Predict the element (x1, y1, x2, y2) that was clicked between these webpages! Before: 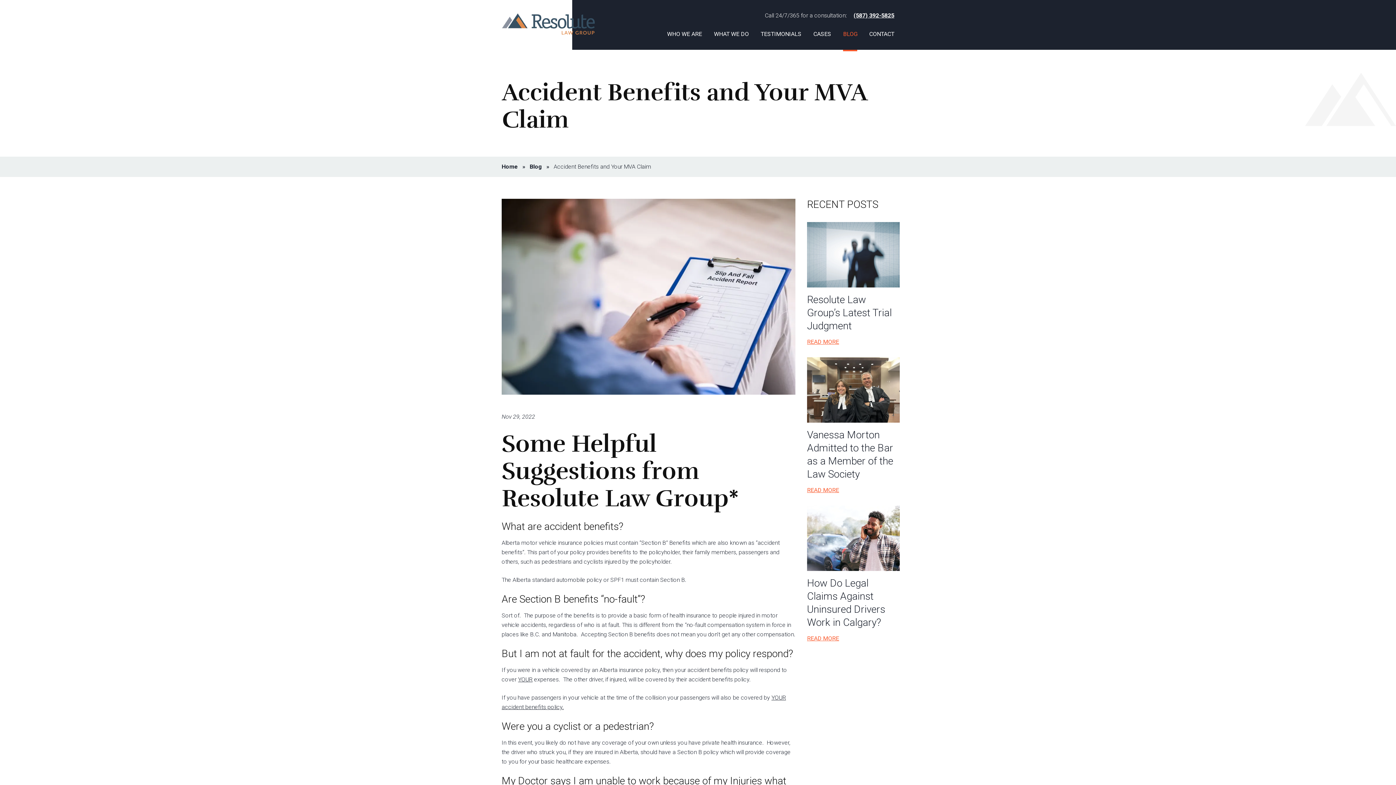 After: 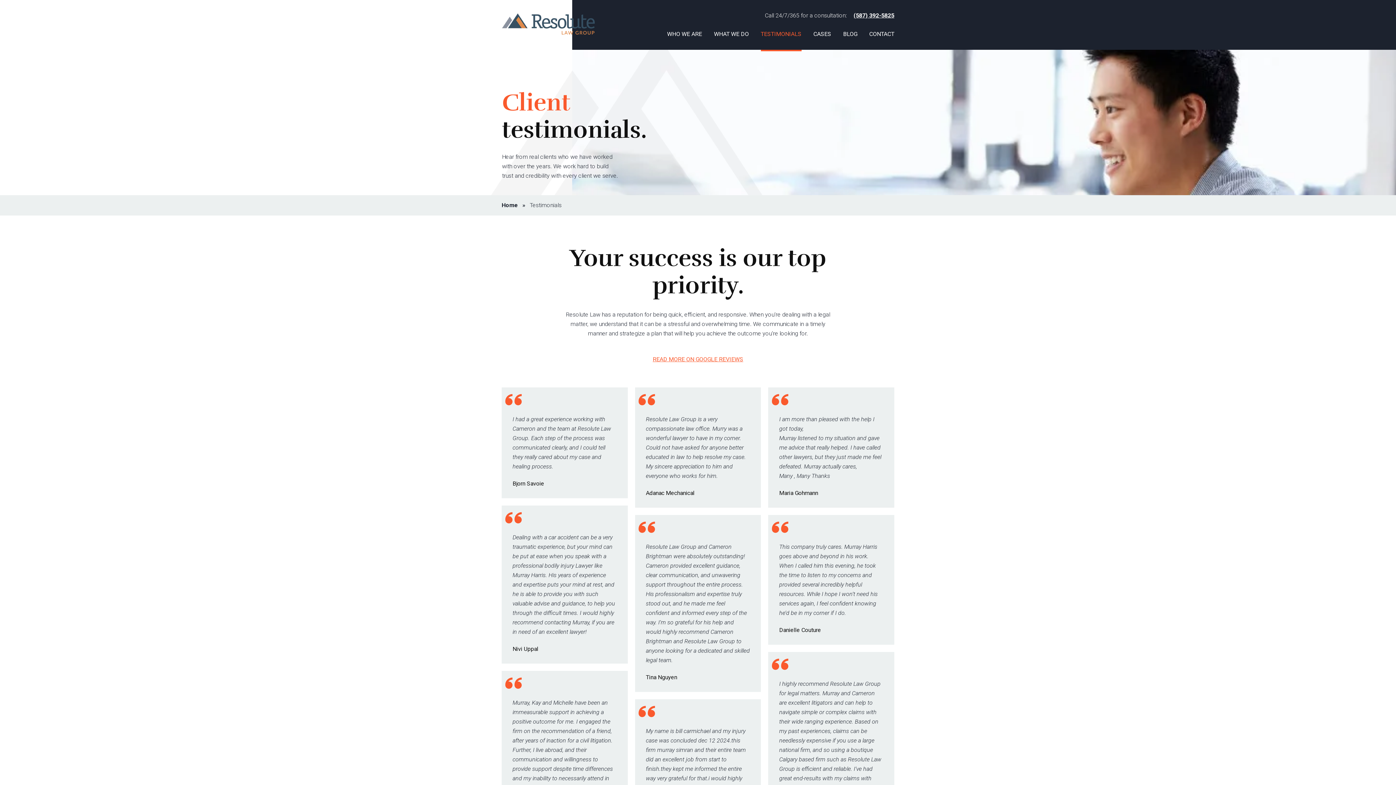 Action: label: TESTIMONIALS bbox: (760, 30, 801, 50)